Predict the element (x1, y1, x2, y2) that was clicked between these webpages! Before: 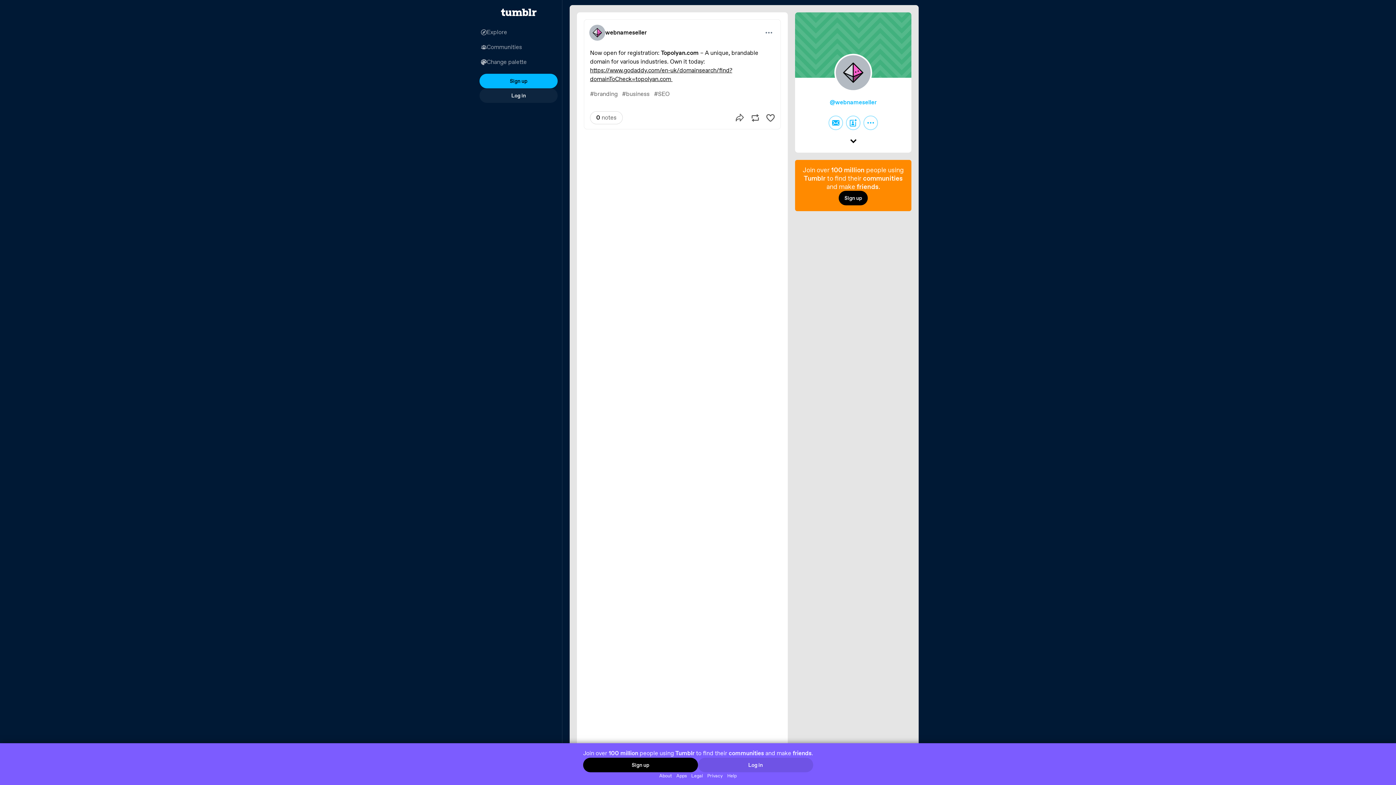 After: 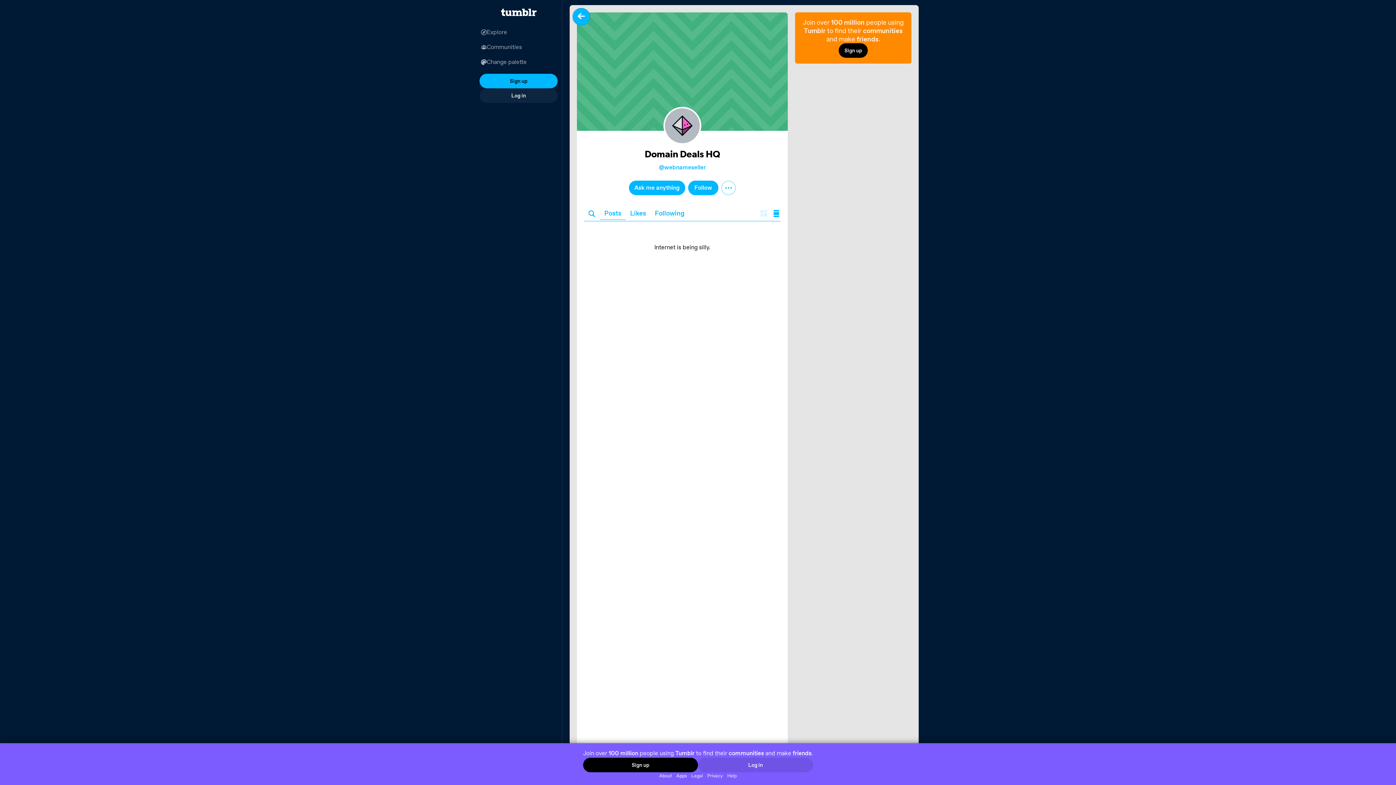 Action: bbox: (589, 24, 605, 40)